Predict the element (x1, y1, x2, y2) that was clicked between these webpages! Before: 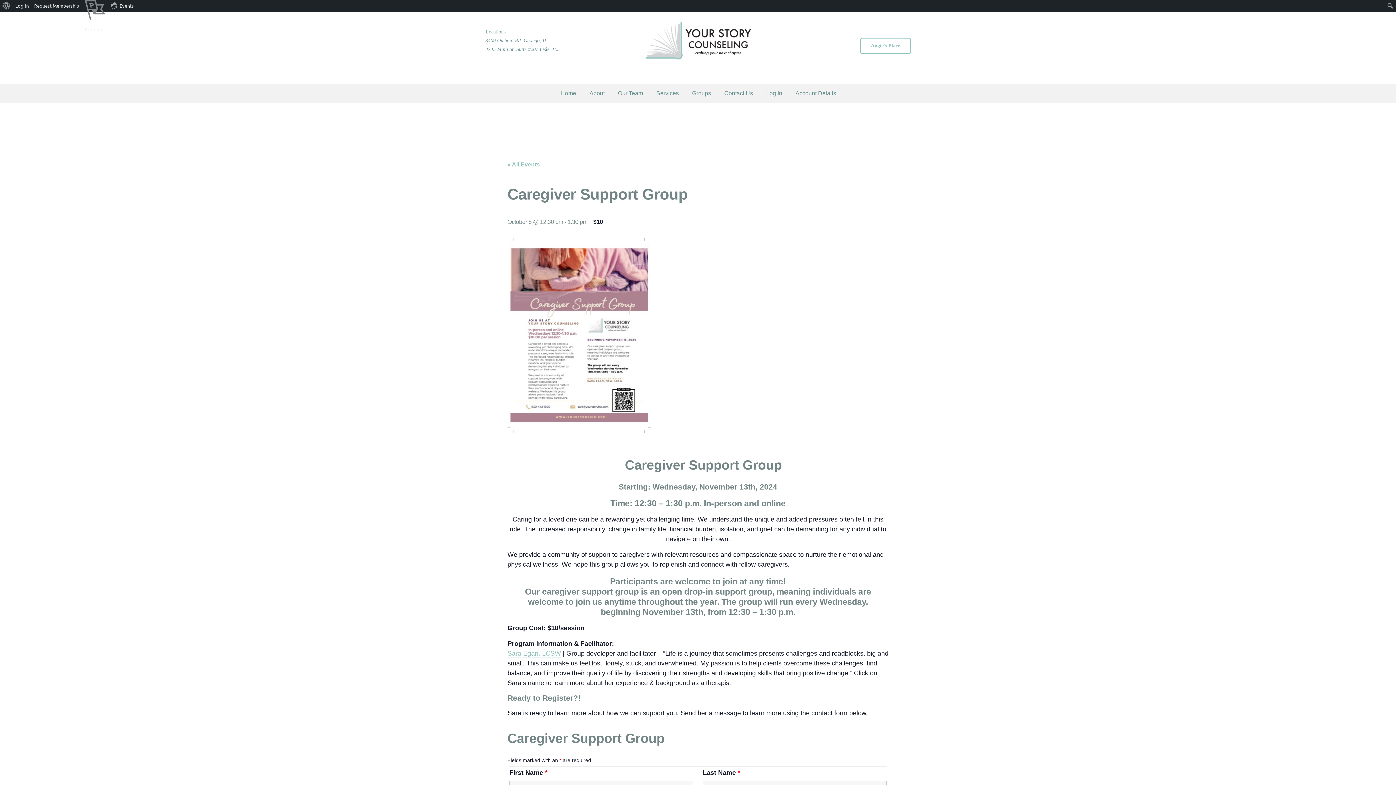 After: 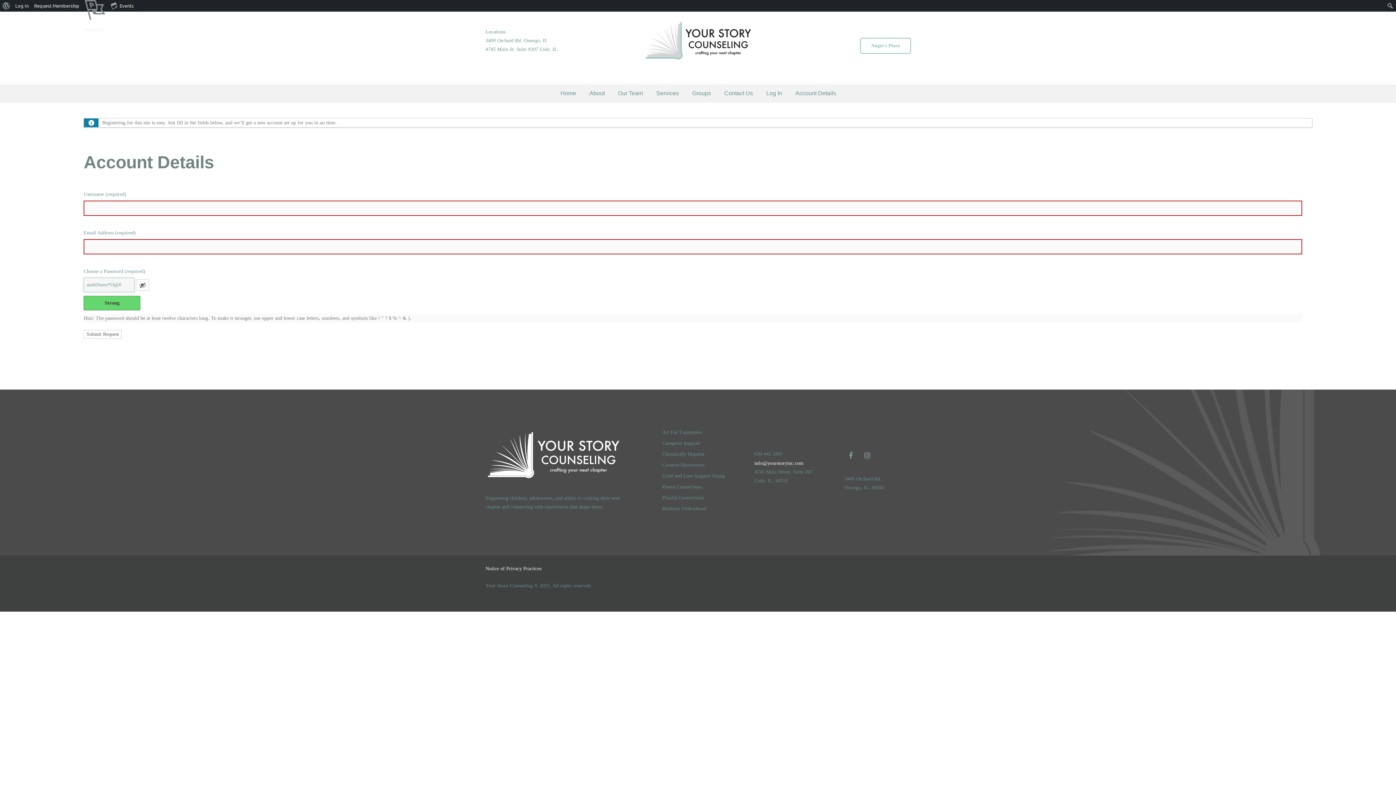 Action: label: Request Membership bbox: (31, 0, 82, 11)